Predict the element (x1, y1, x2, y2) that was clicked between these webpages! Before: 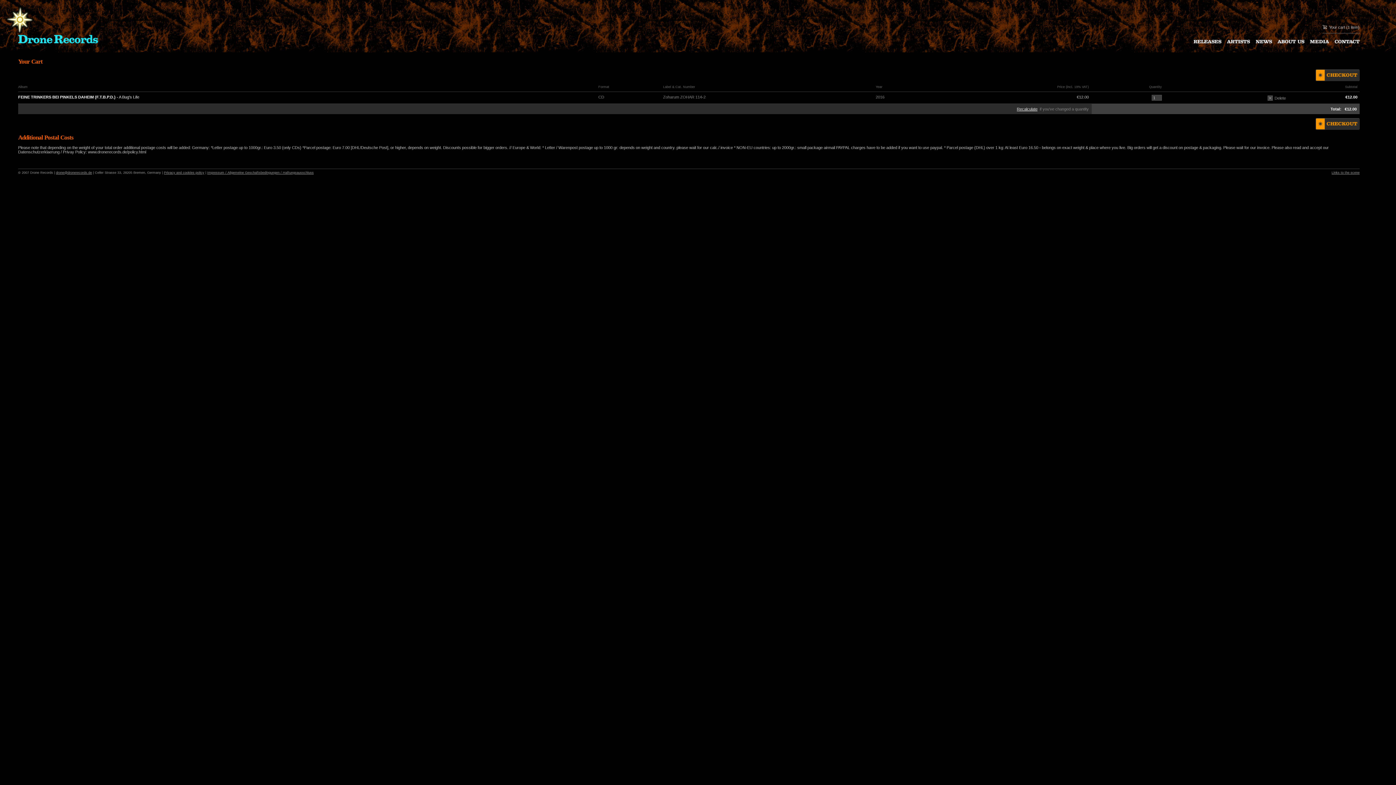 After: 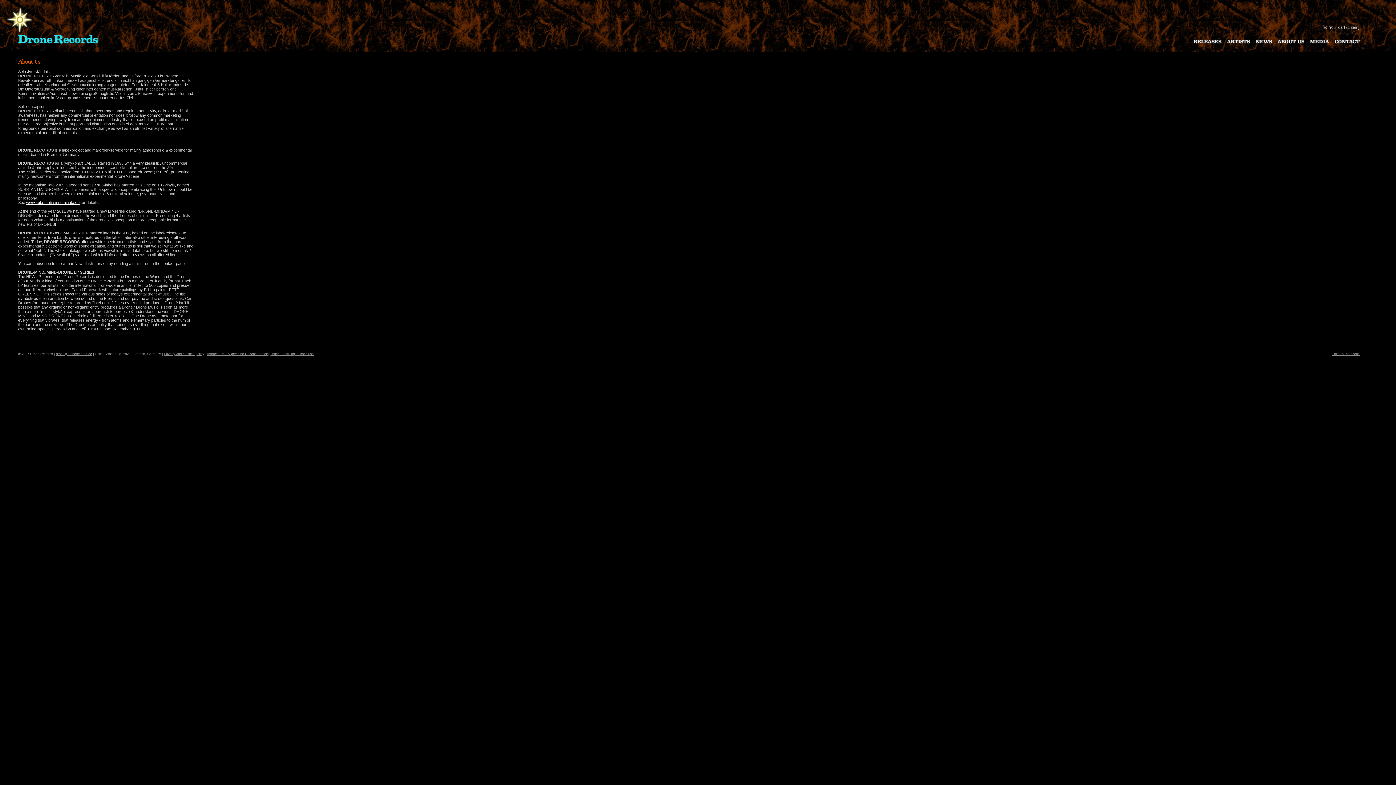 Action: bbox: (1272, 40, 1304, 44)